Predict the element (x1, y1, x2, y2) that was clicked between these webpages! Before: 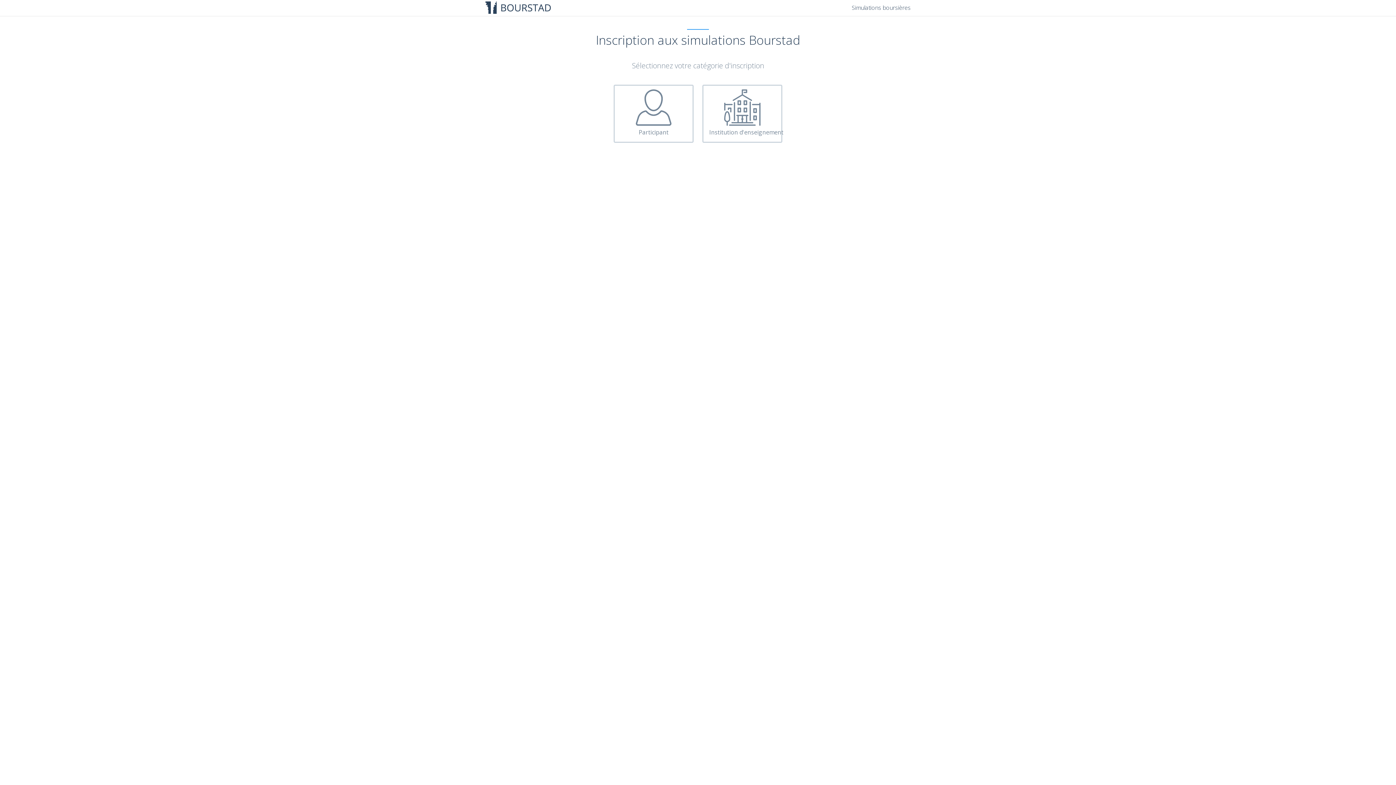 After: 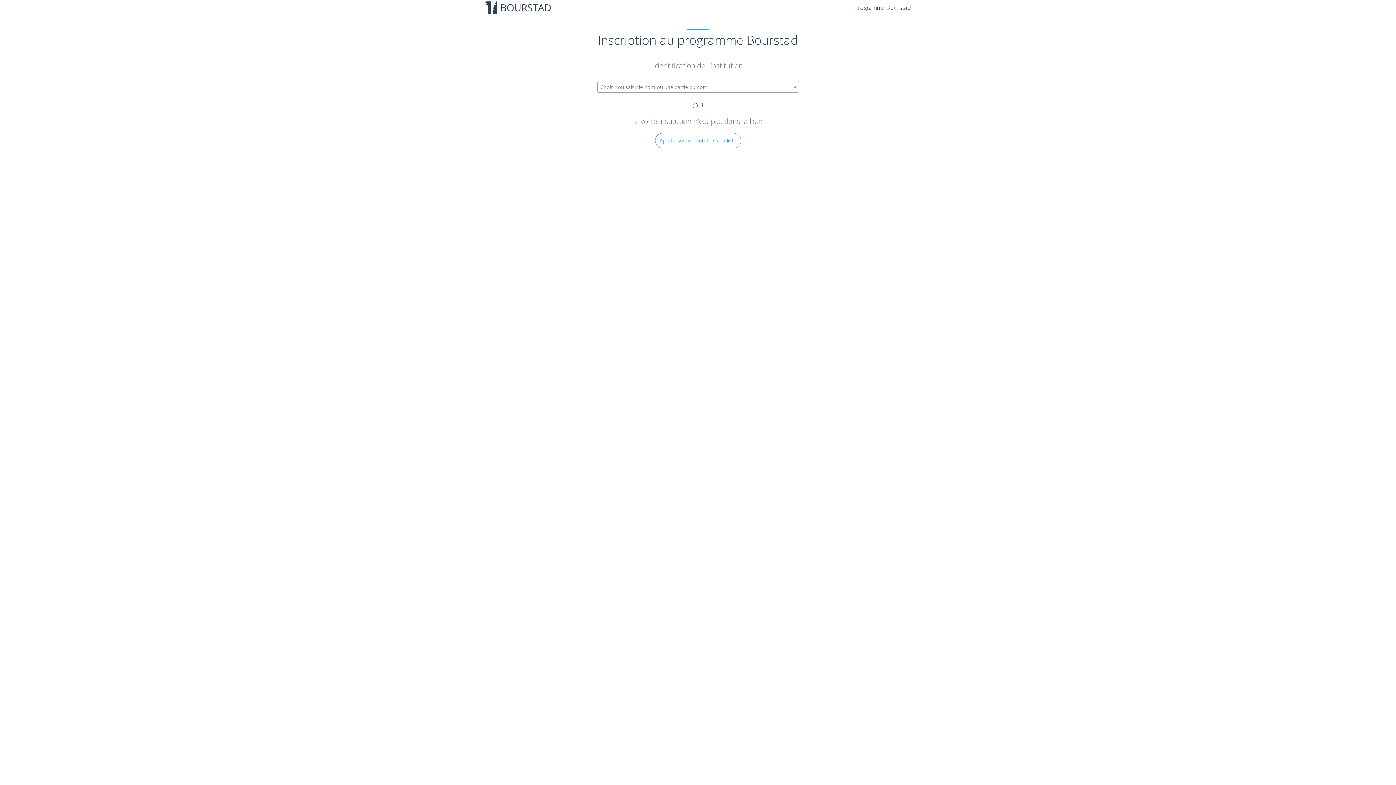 Action: bbox: (702, 84, 782, 142) label: Institution d'enseignement